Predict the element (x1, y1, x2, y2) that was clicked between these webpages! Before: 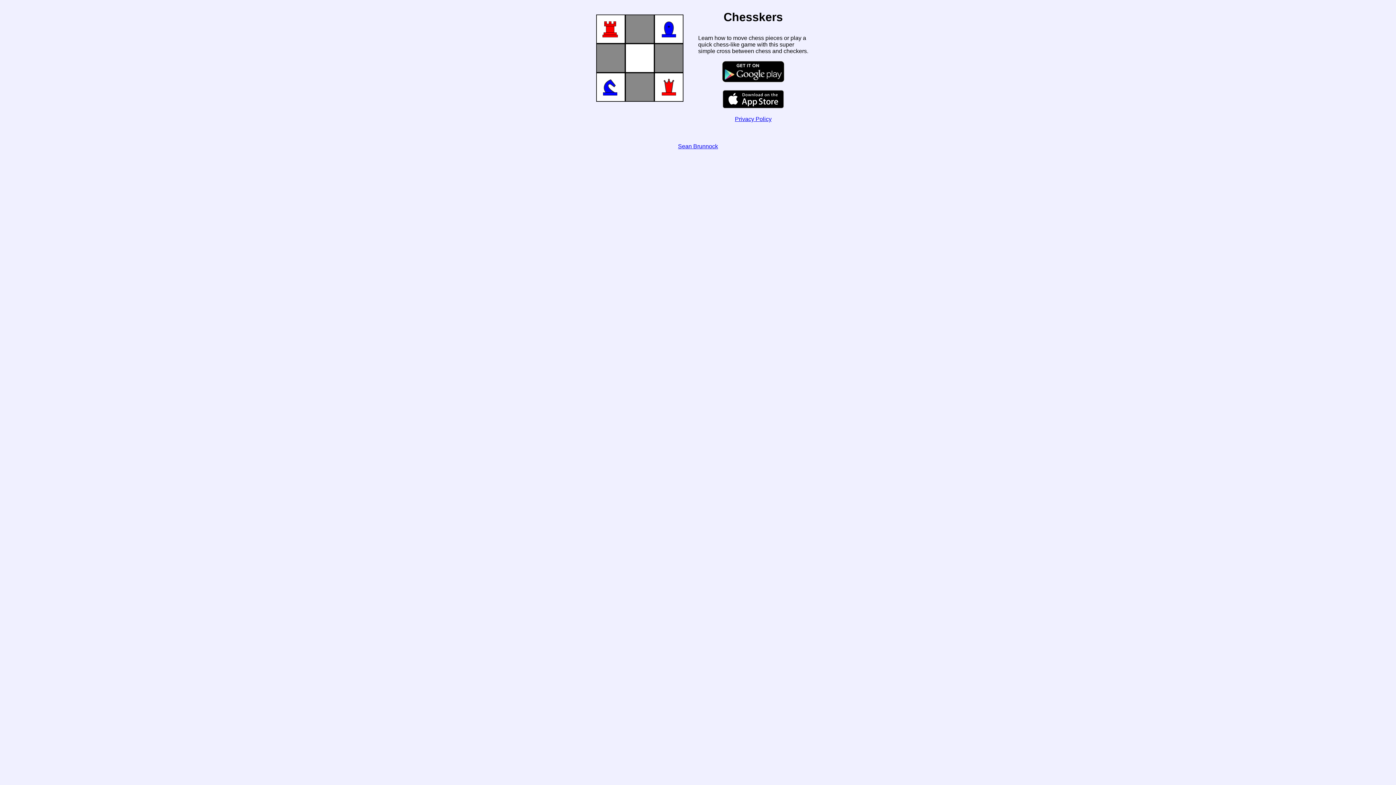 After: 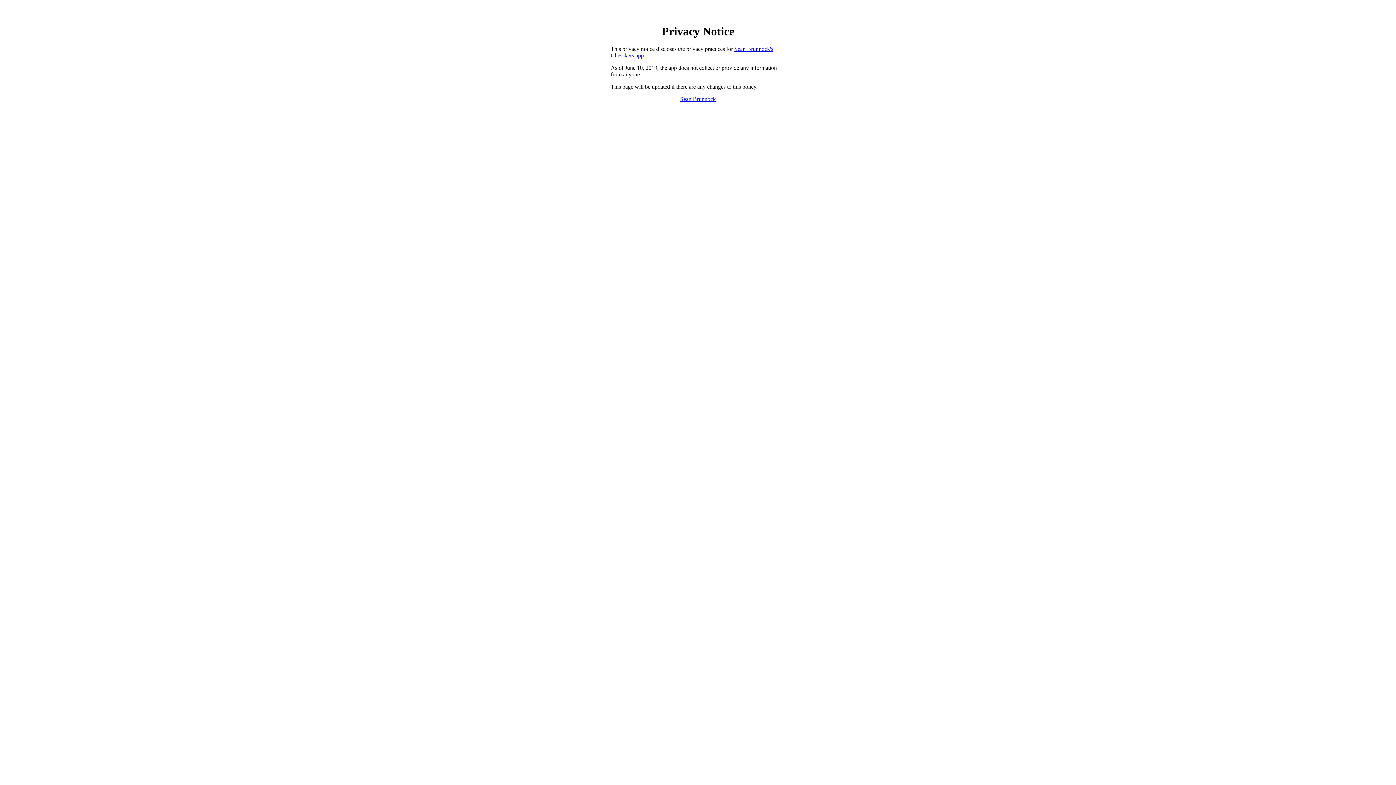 Action: label: Privacy Policy bbox: (735, 116, 771, 122)